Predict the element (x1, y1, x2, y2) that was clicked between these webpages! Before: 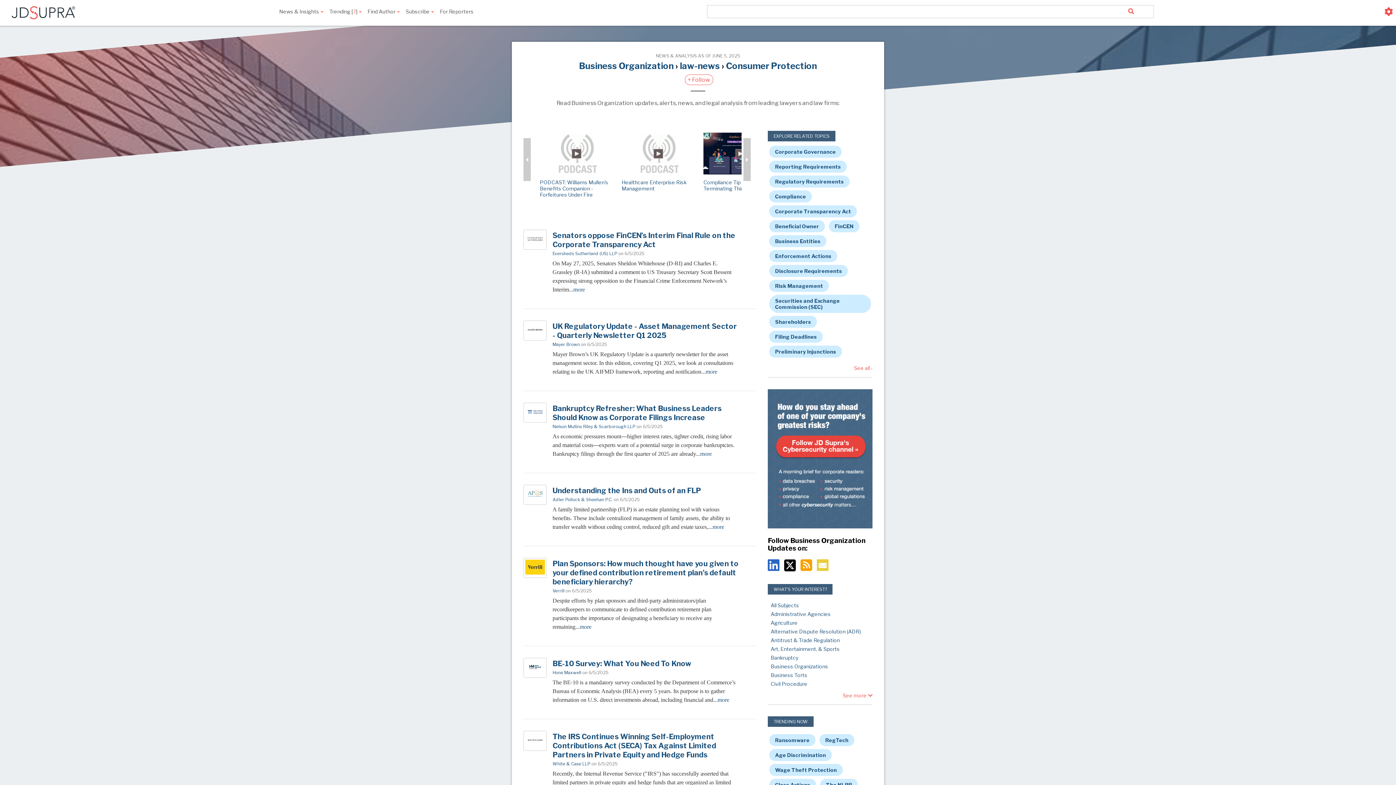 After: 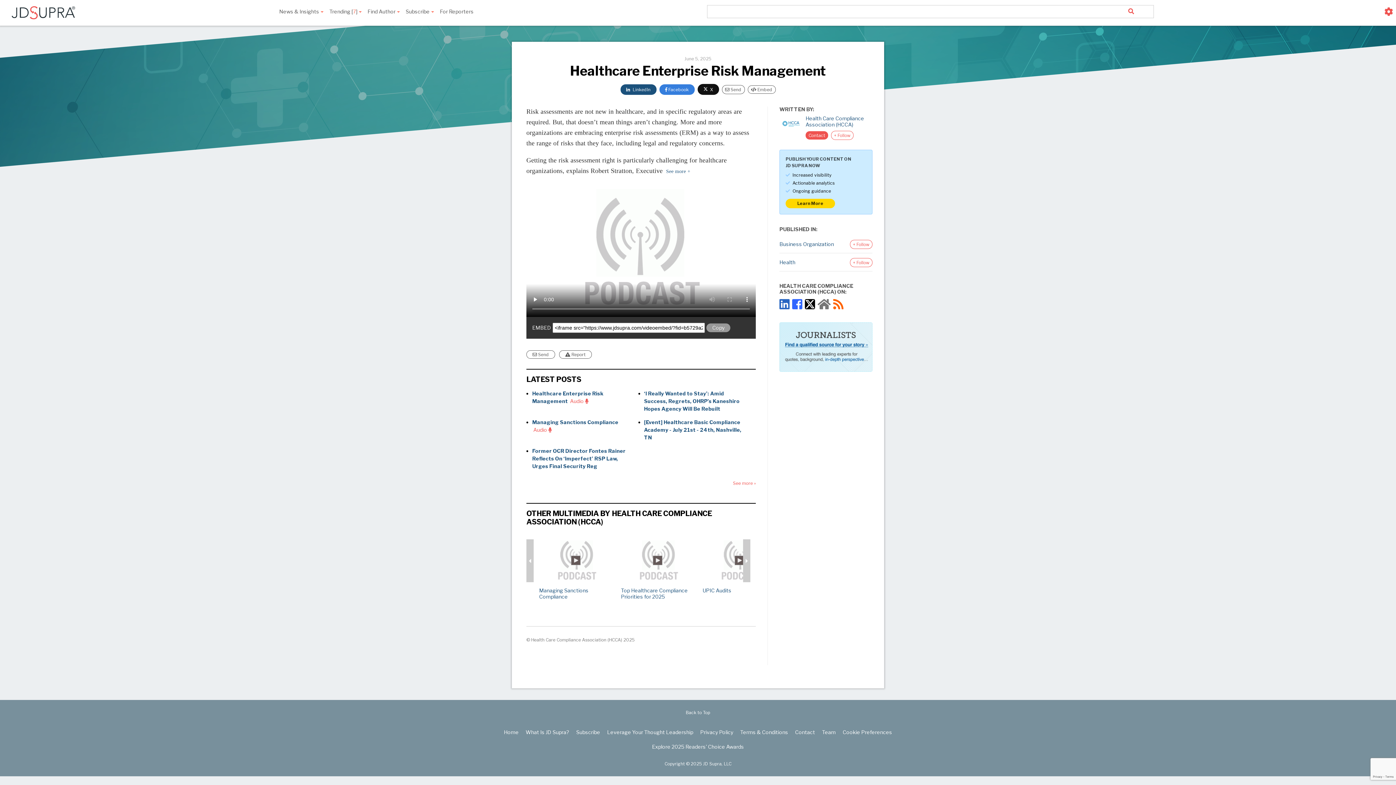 Action: bbox: (621, 179, 686, 191) label: Healthcare Enterprise Risk Management